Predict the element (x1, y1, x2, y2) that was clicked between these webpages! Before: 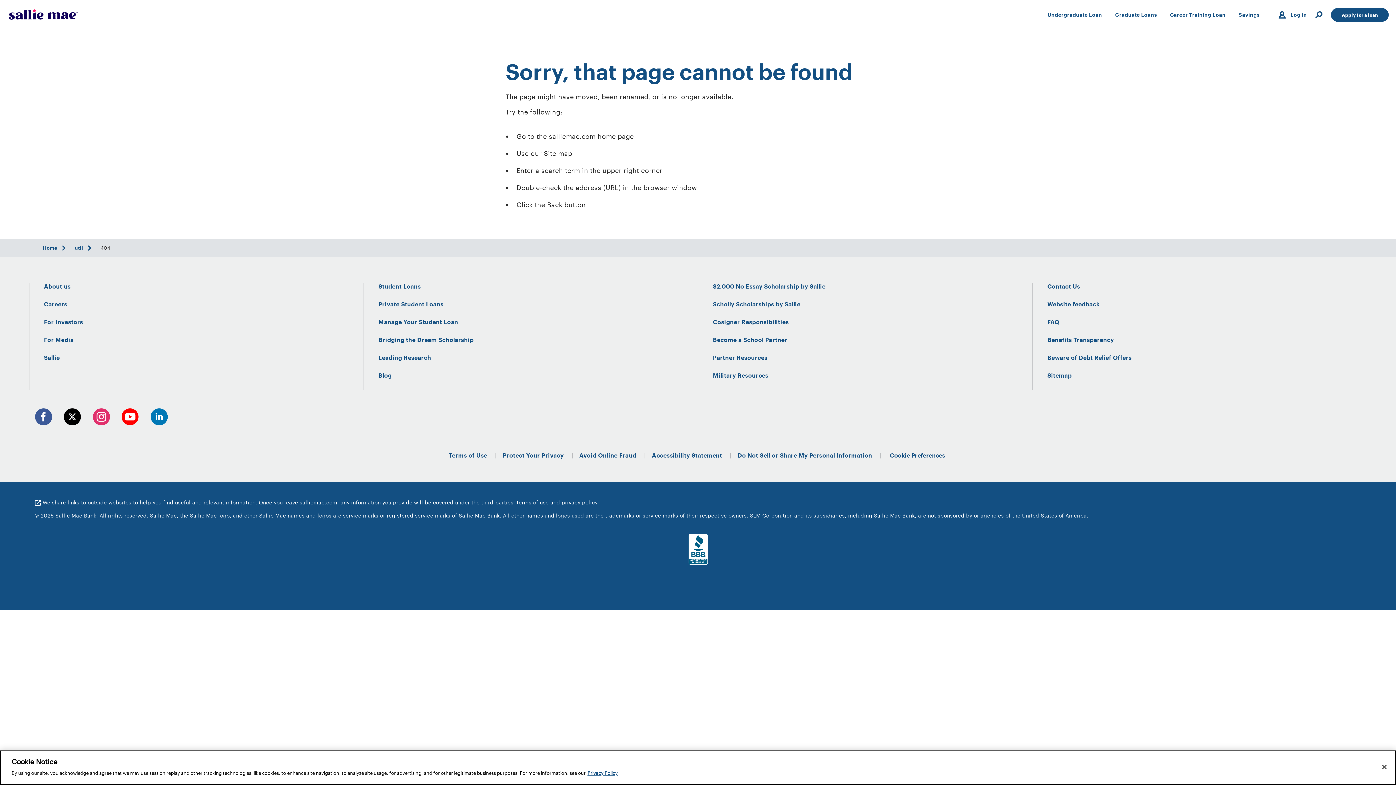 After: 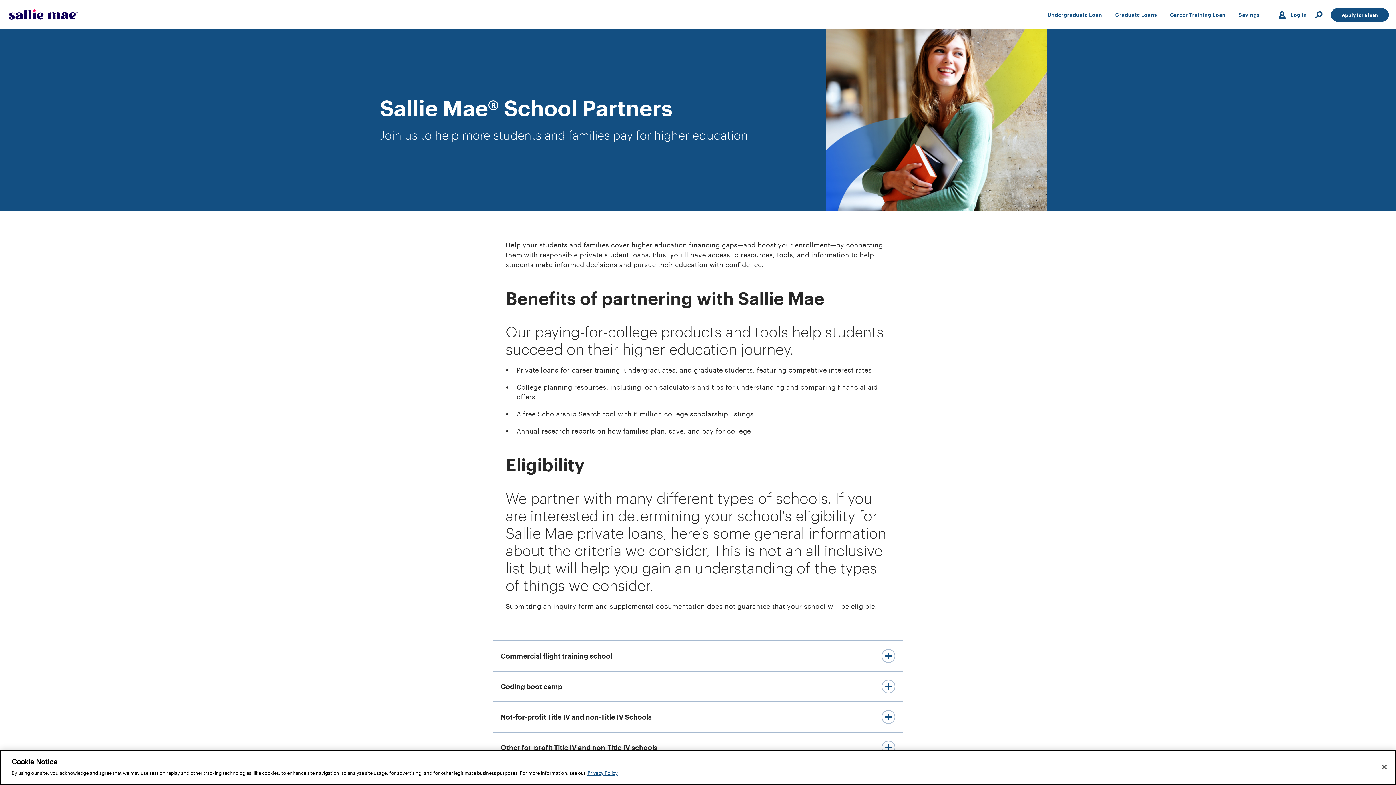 Action: bbox: (707, 336, 1027, 354) label: Become a School Partner